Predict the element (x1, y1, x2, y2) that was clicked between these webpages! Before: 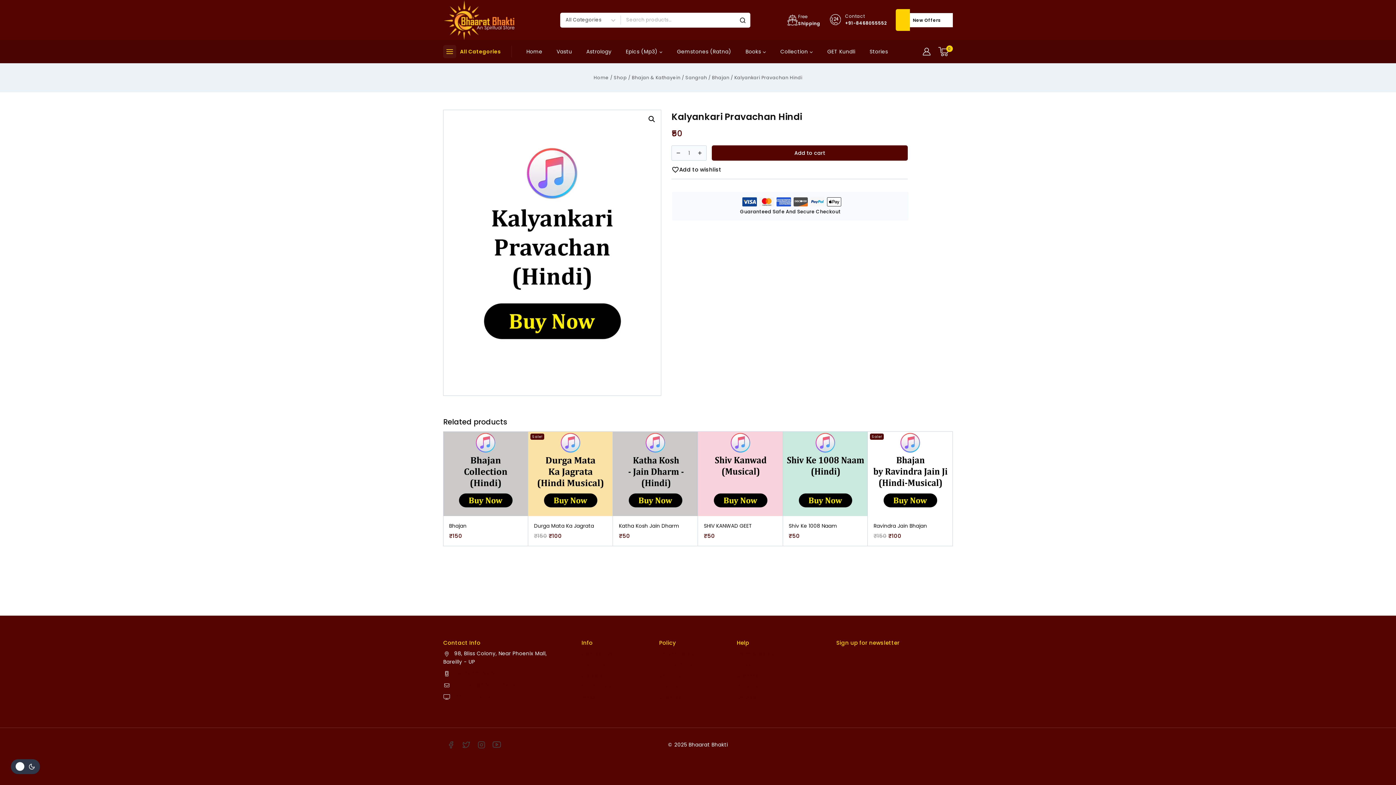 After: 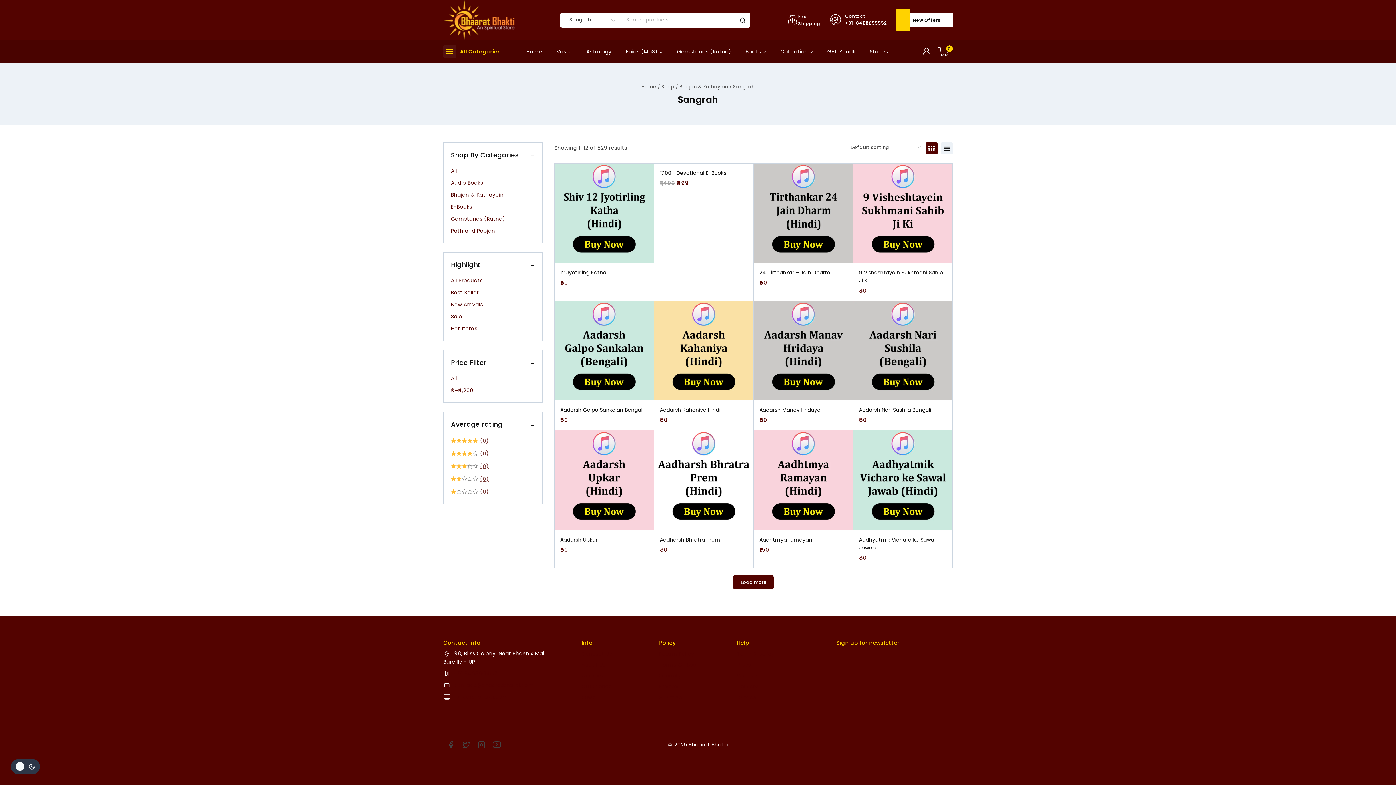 Action: label: Sangrah bbox: (685, 74, 707, 80)